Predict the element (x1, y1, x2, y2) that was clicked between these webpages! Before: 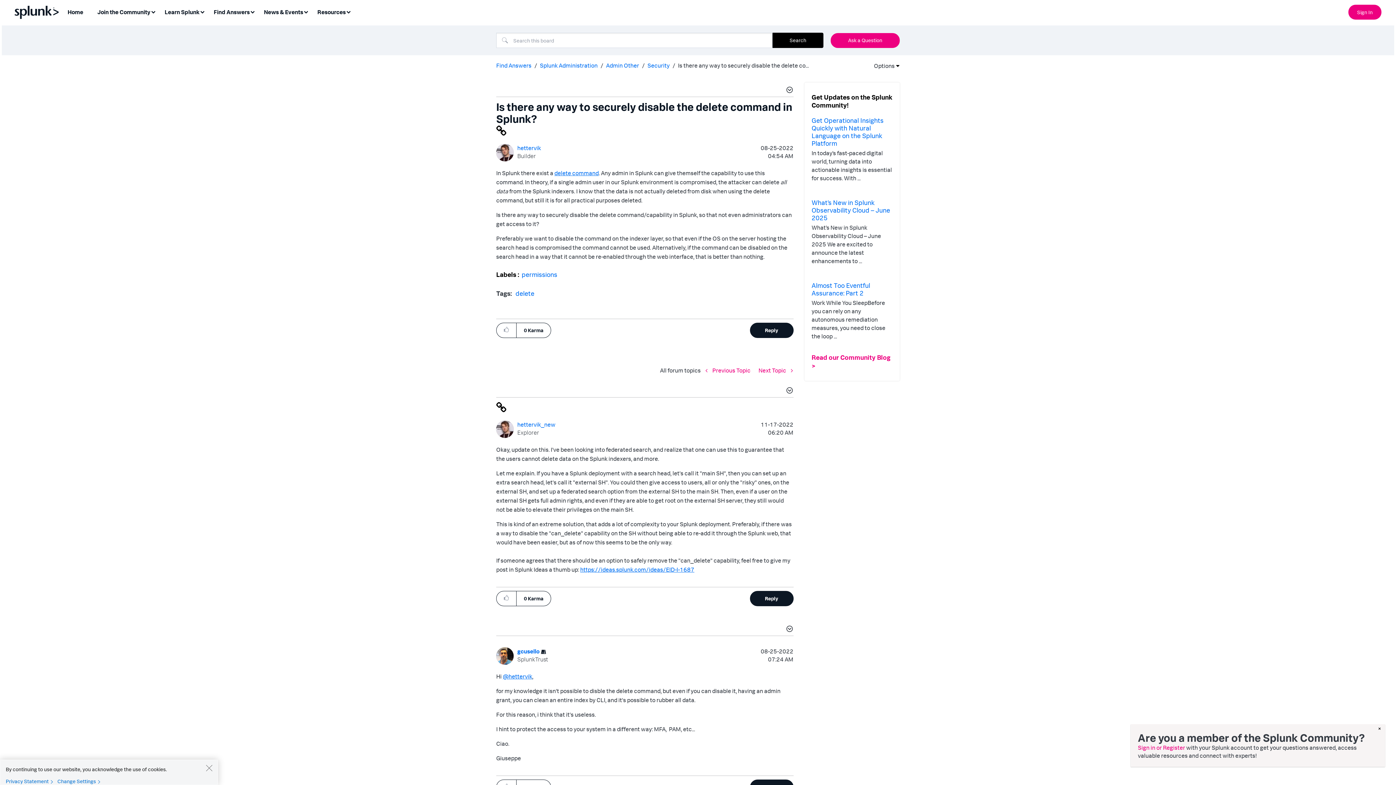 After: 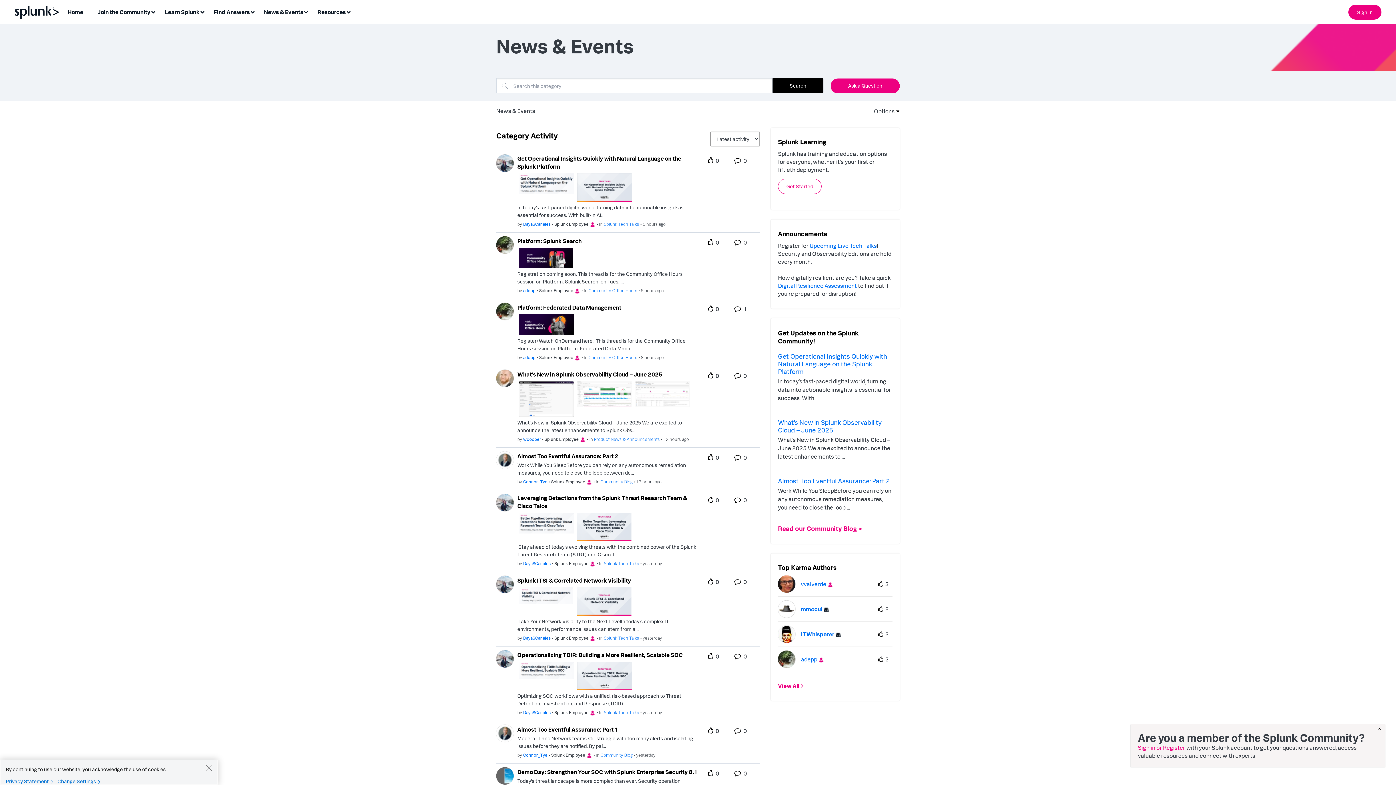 Action: label: News & Events bbox: (259, 5, 312, 19)